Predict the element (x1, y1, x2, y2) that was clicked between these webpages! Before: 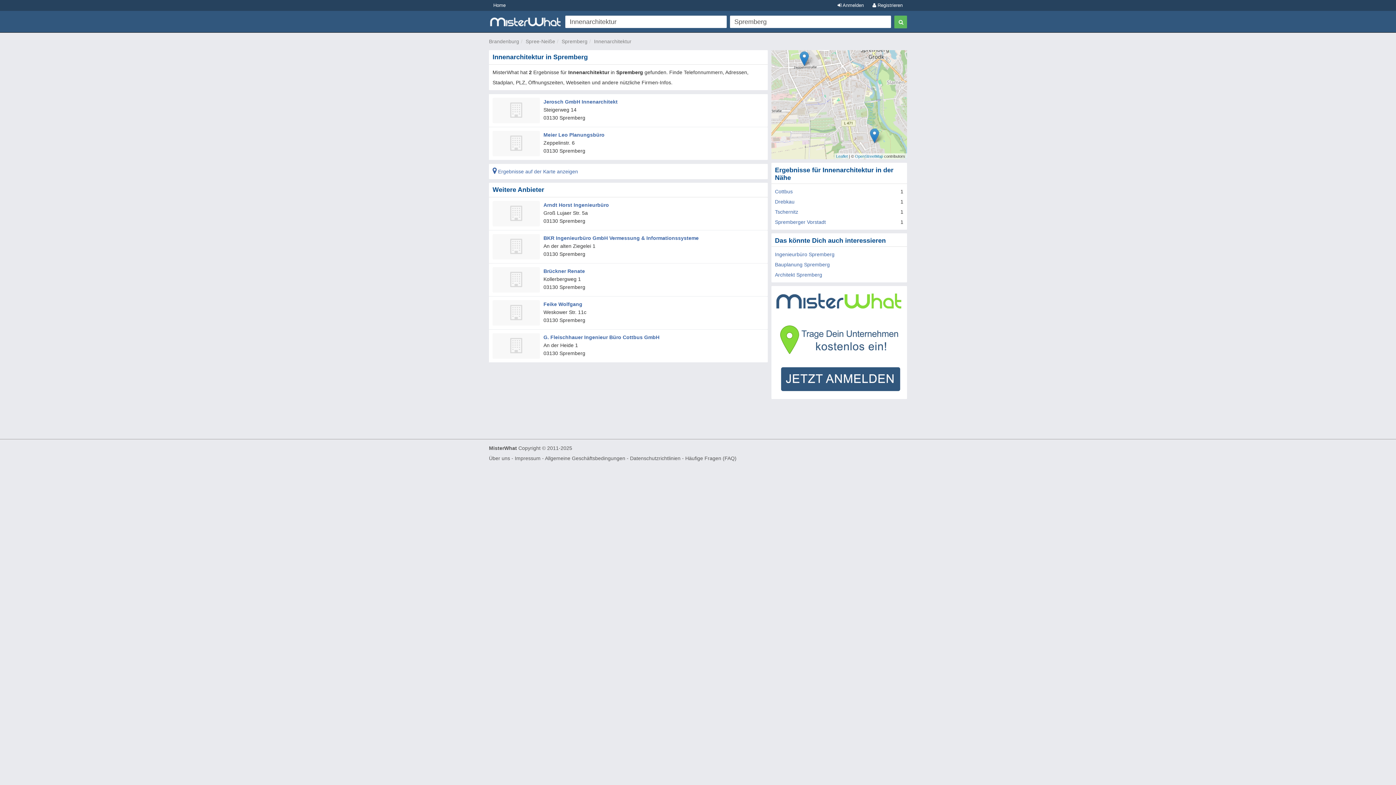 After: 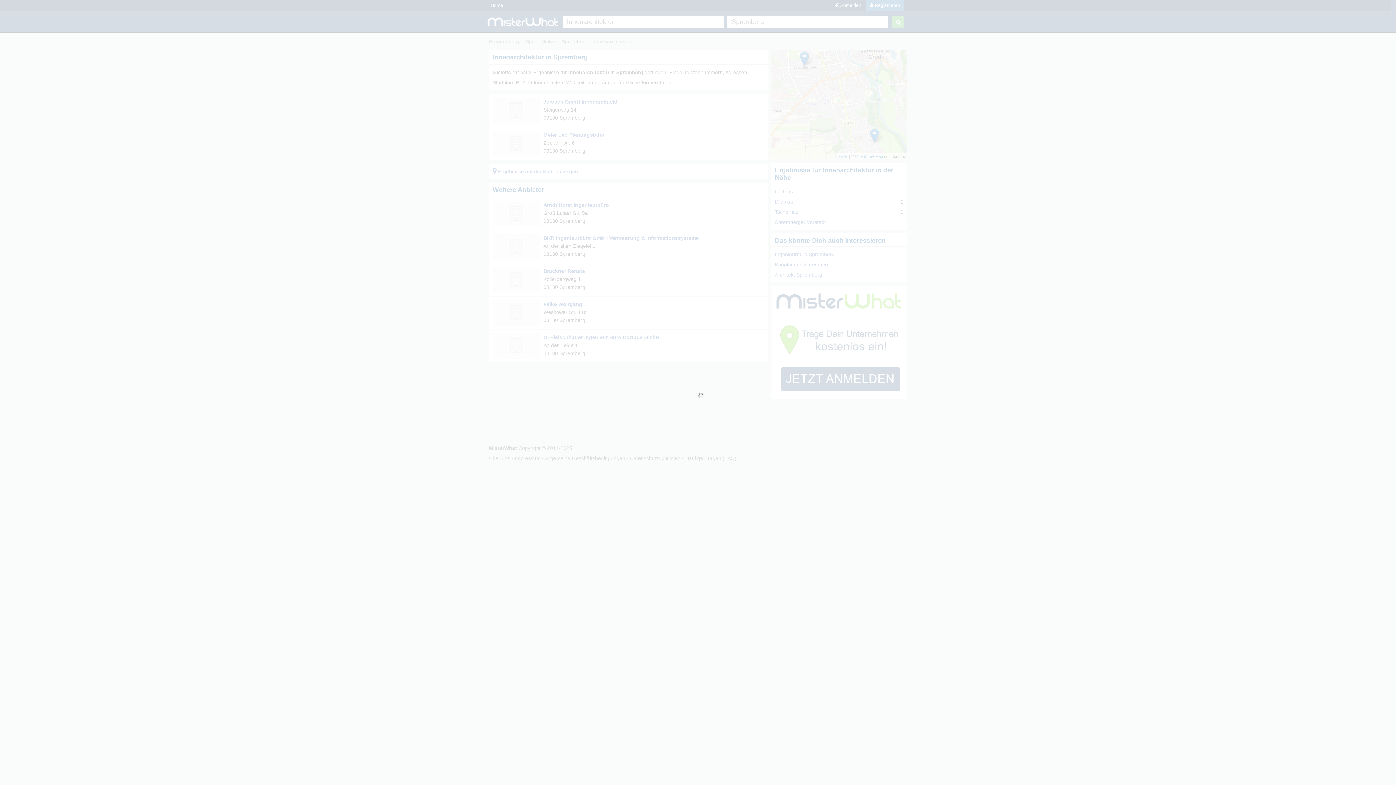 Action: bbox: (868, 0, 907, 10) label:  Registrieren